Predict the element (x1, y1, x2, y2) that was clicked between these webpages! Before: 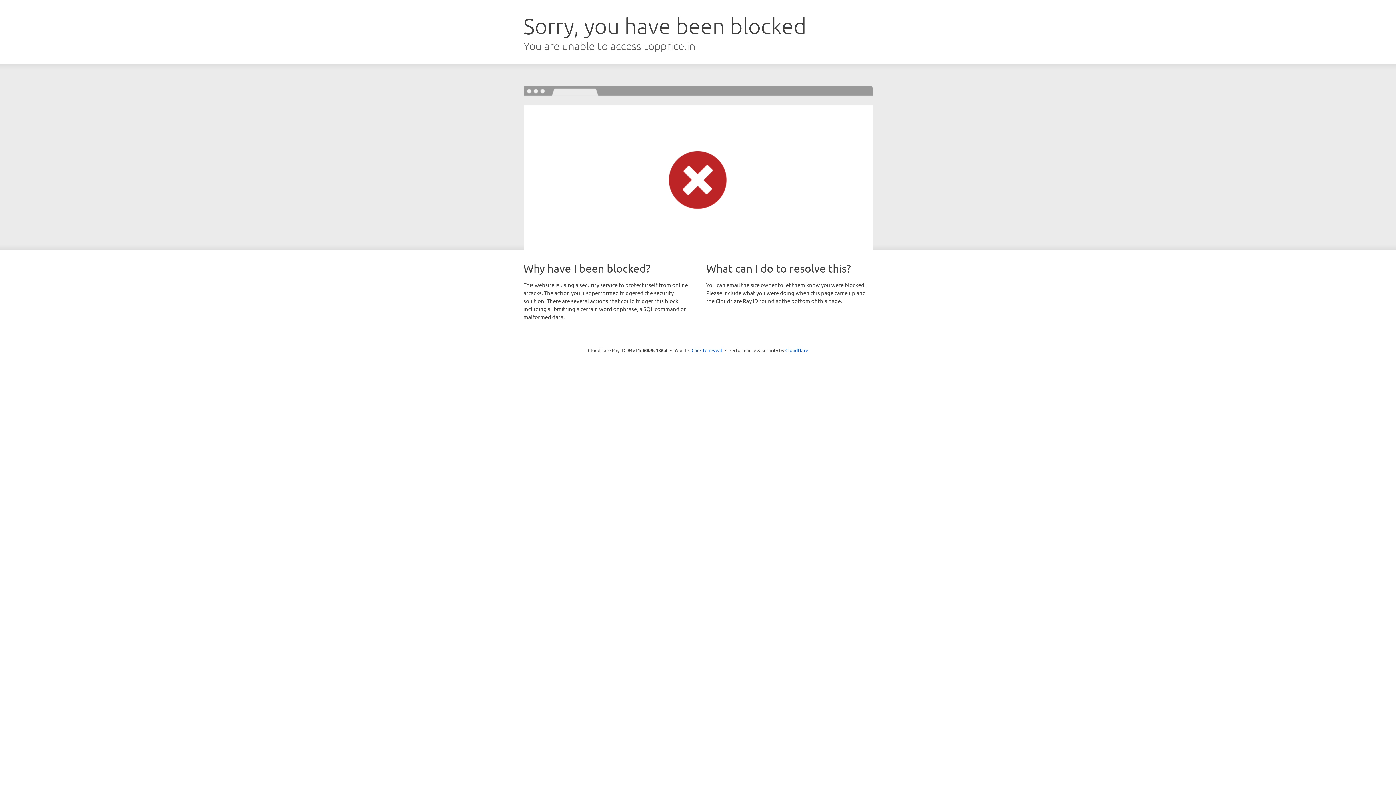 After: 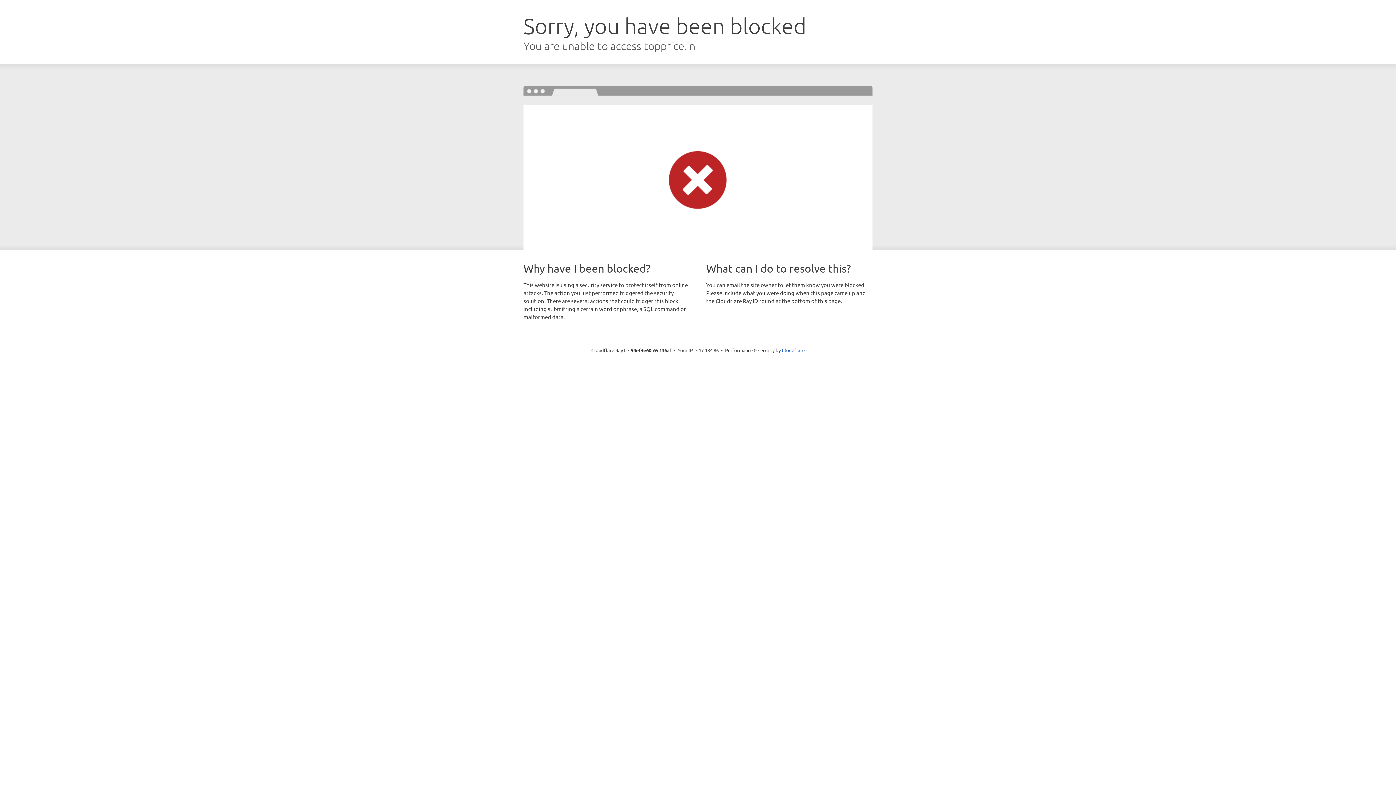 Action: label: Click to reveal bbox: (691, 346, 722, 353)